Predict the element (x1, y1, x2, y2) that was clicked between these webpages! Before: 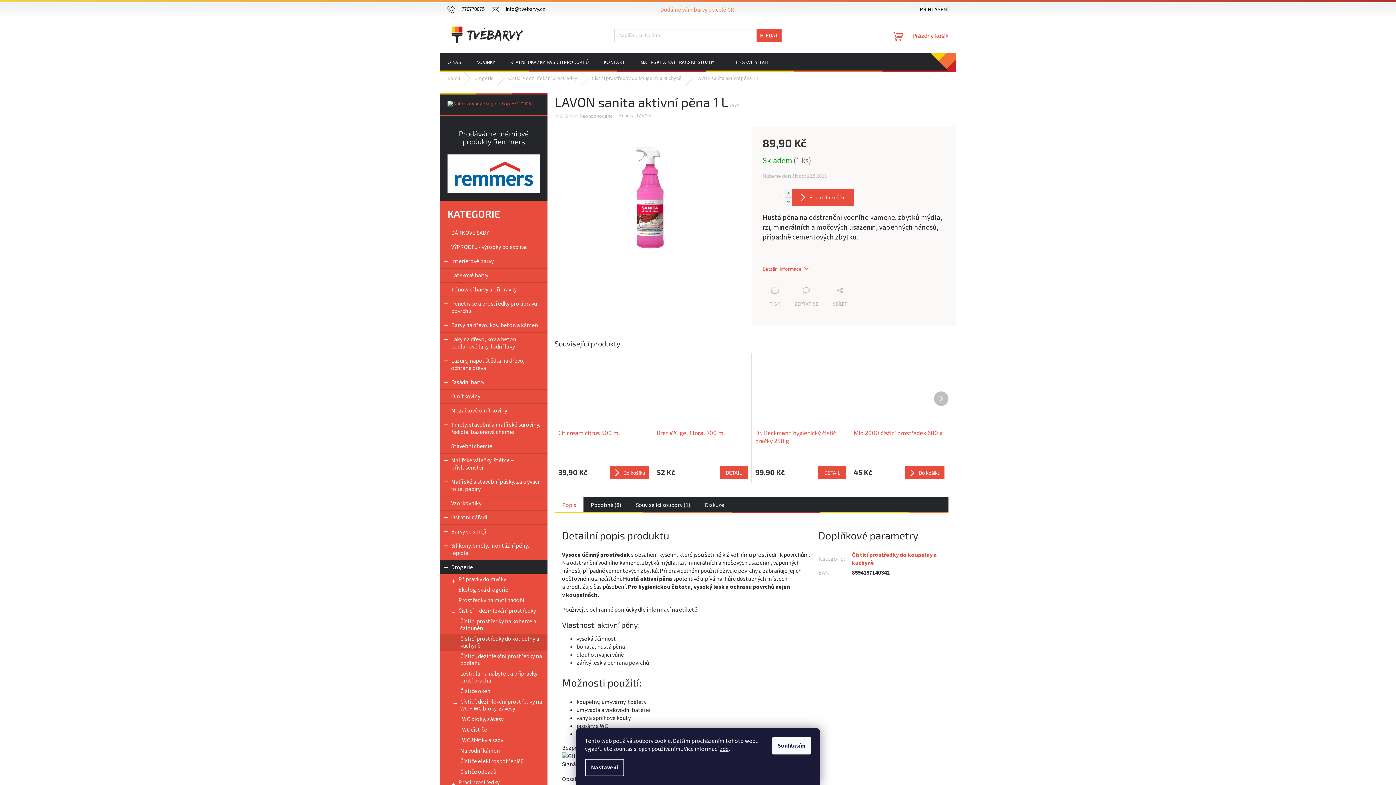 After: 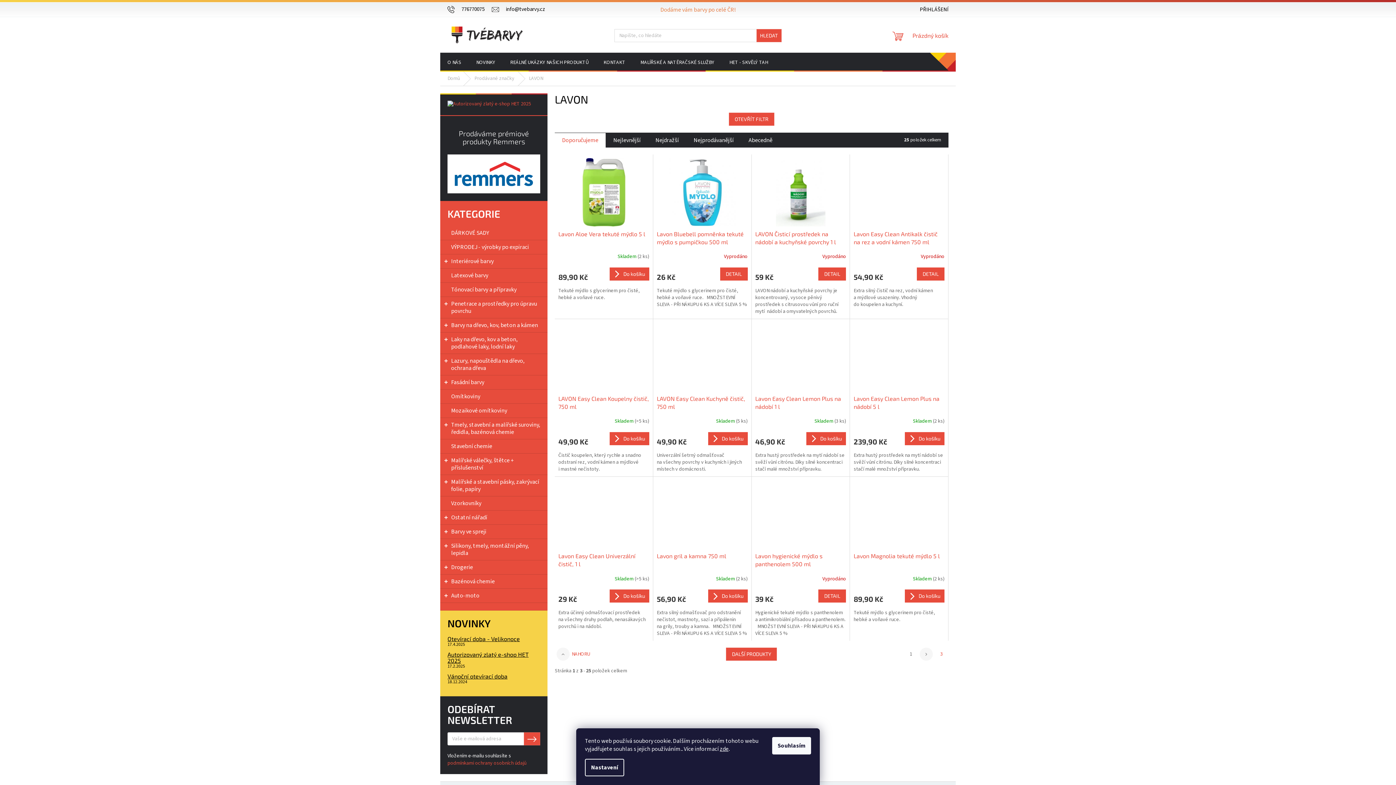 Action: label: LAVON bbox: (636, 112, 651, 119)